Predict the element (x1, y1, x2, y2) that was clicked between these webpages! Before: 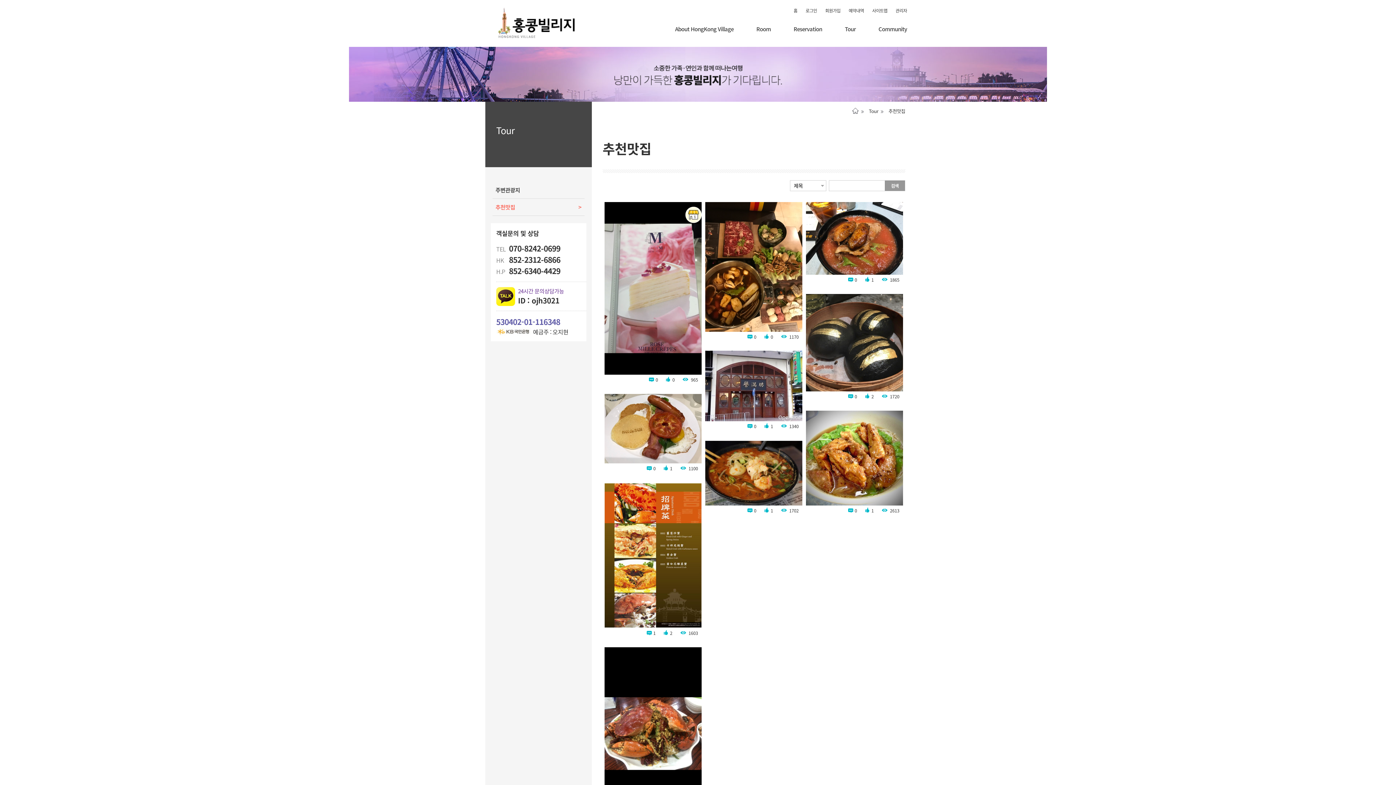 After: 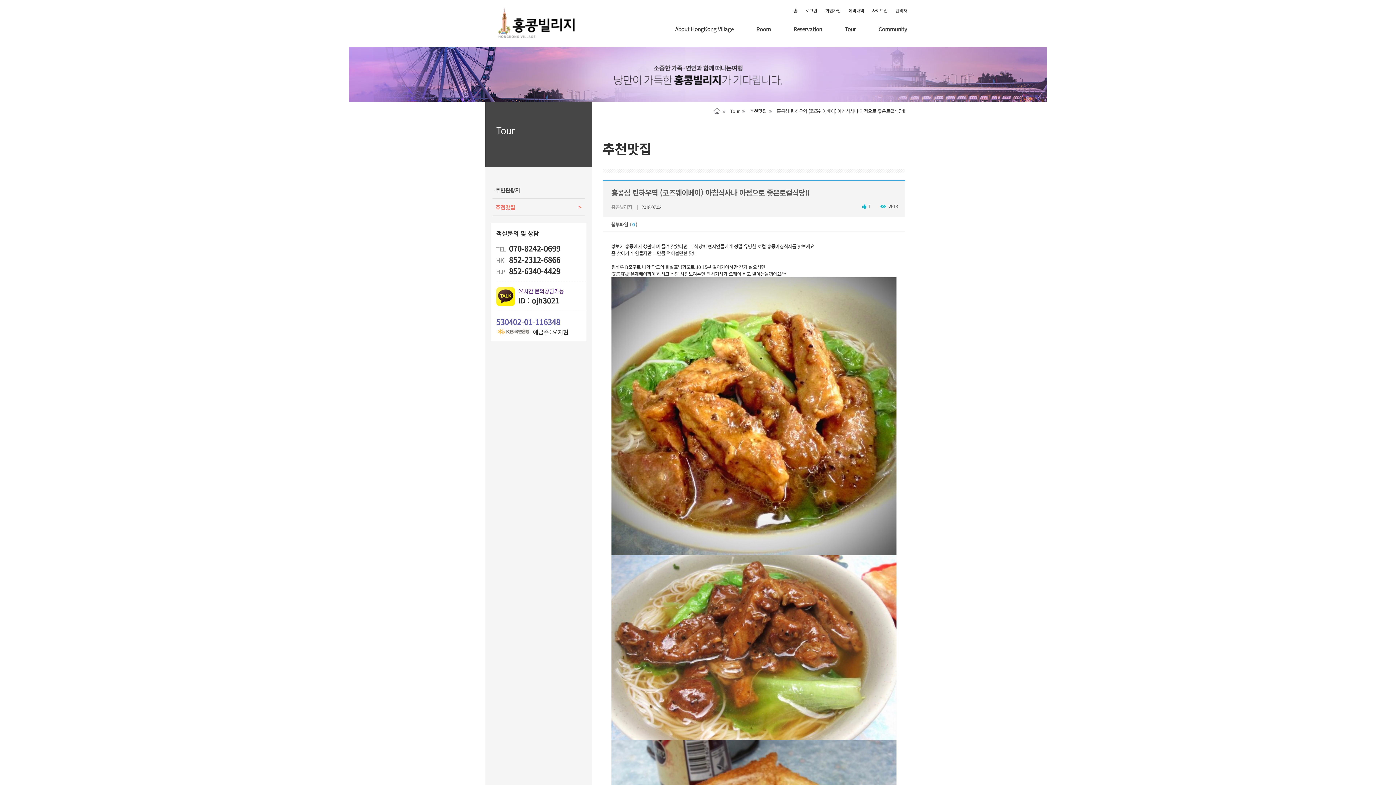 Action: bbox: (806, 410, 903, 417)